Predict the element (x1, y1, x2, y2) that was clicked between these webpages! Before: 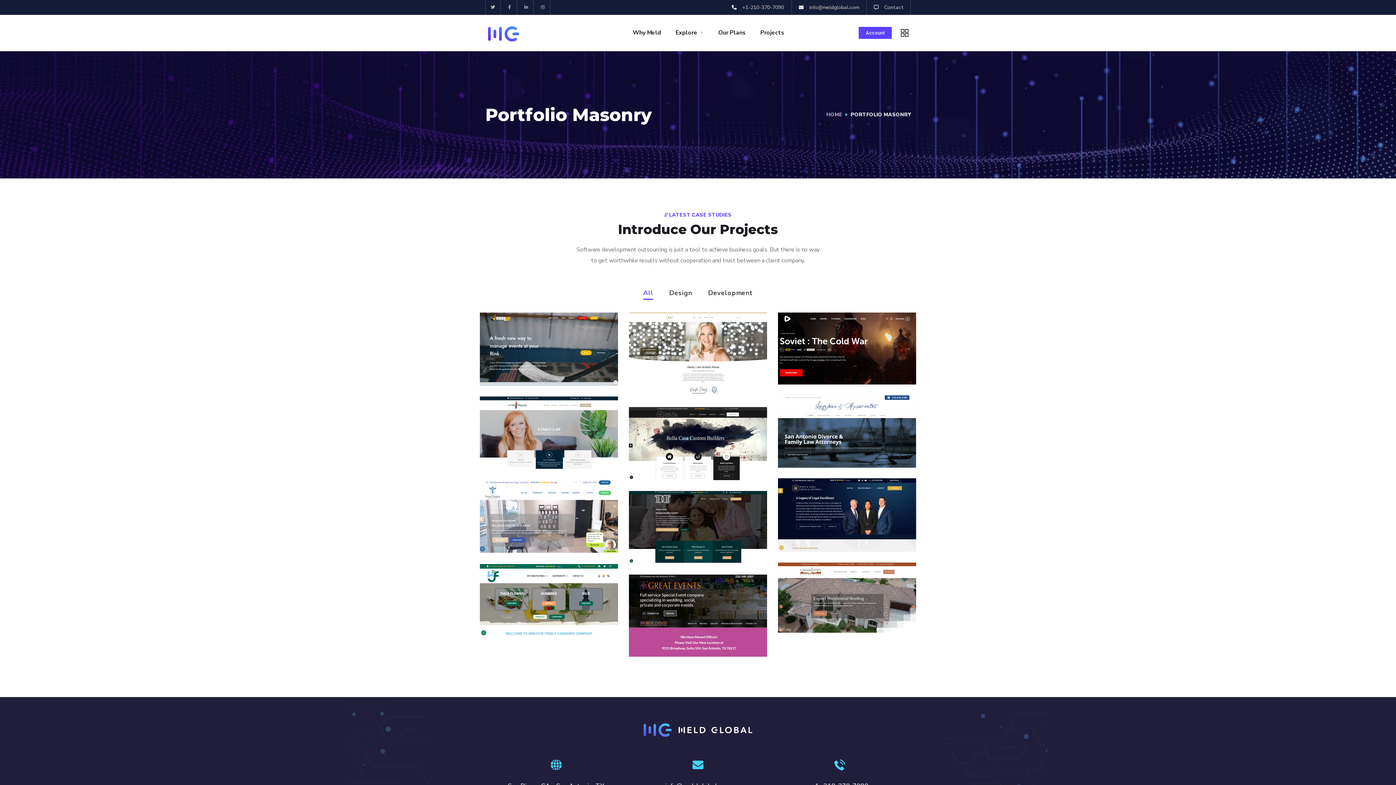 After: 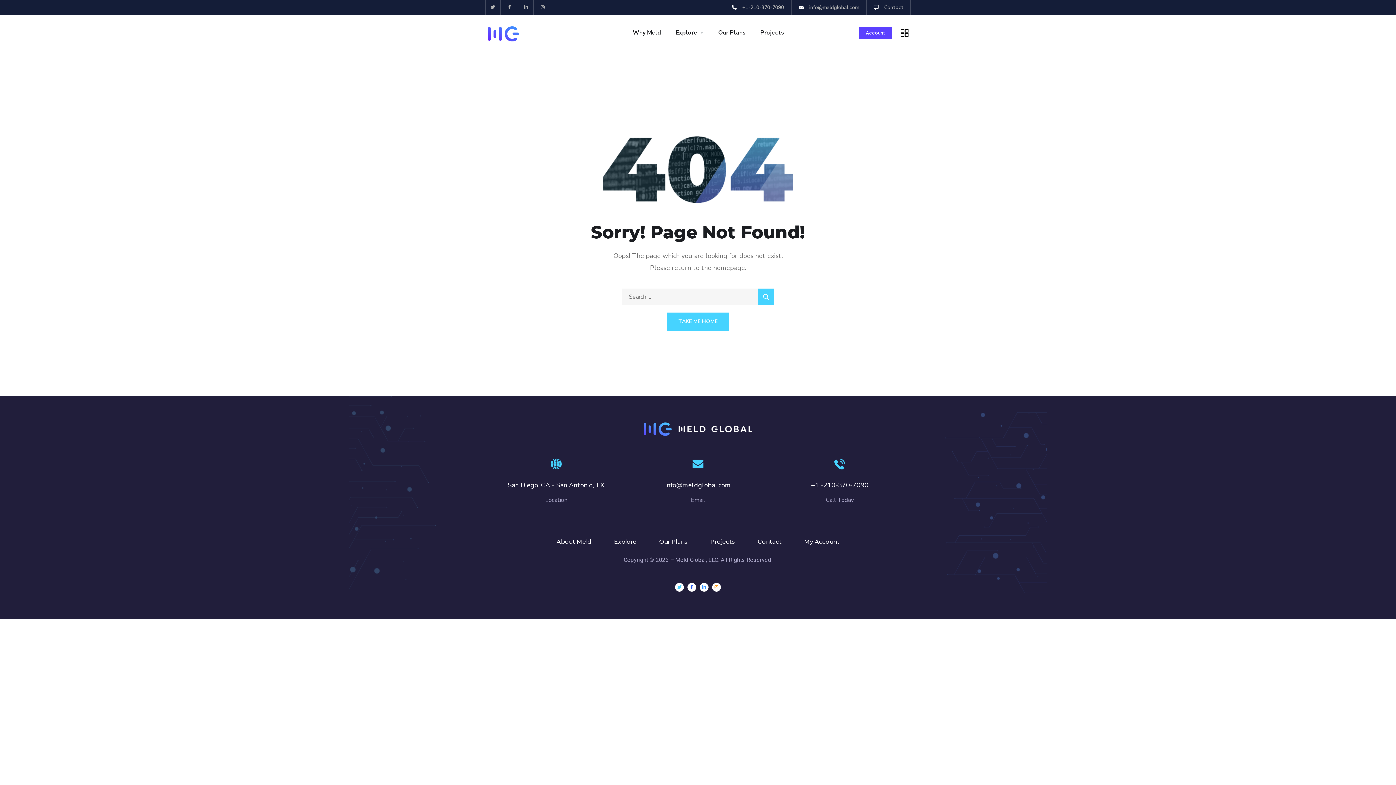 Action: label: Bella Casa Builders bbox: (661, 471, 735, 480)